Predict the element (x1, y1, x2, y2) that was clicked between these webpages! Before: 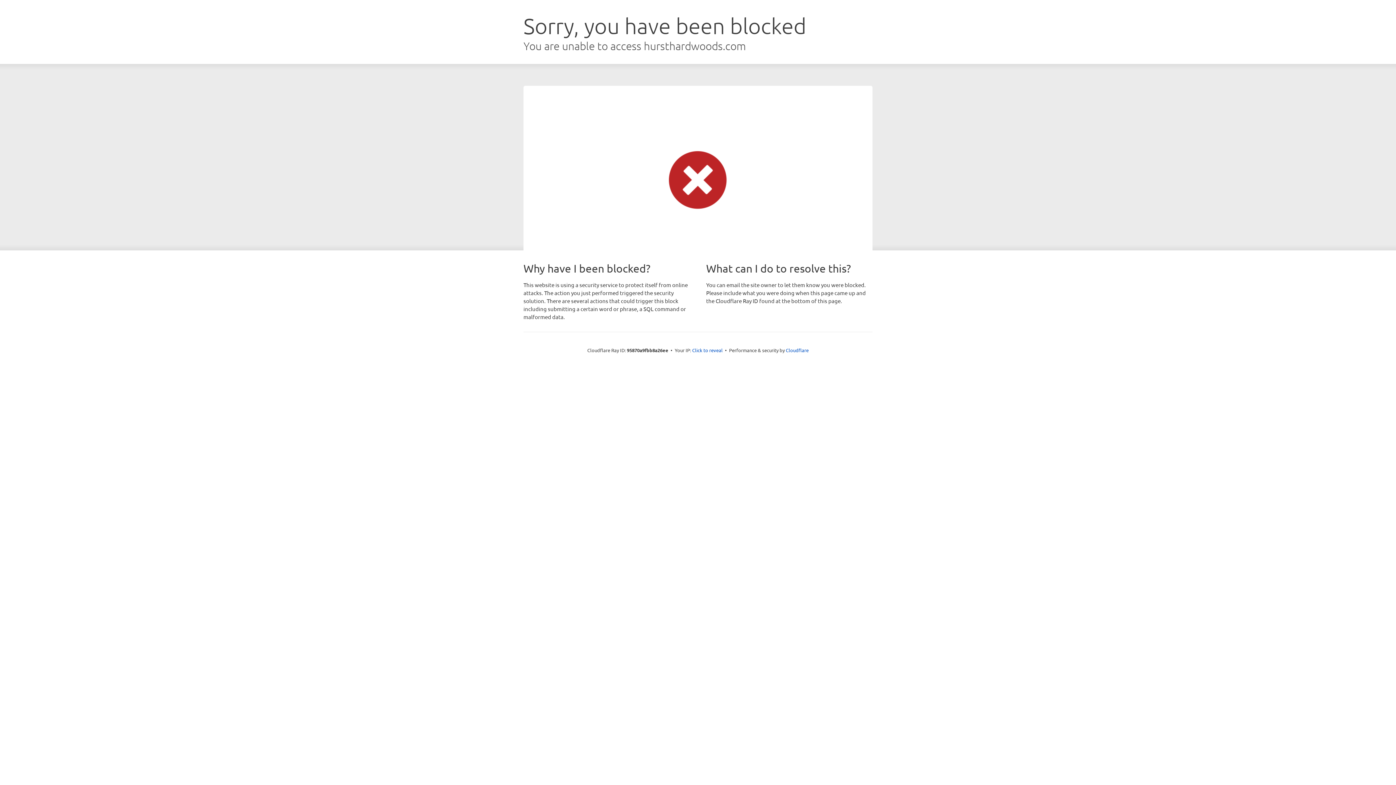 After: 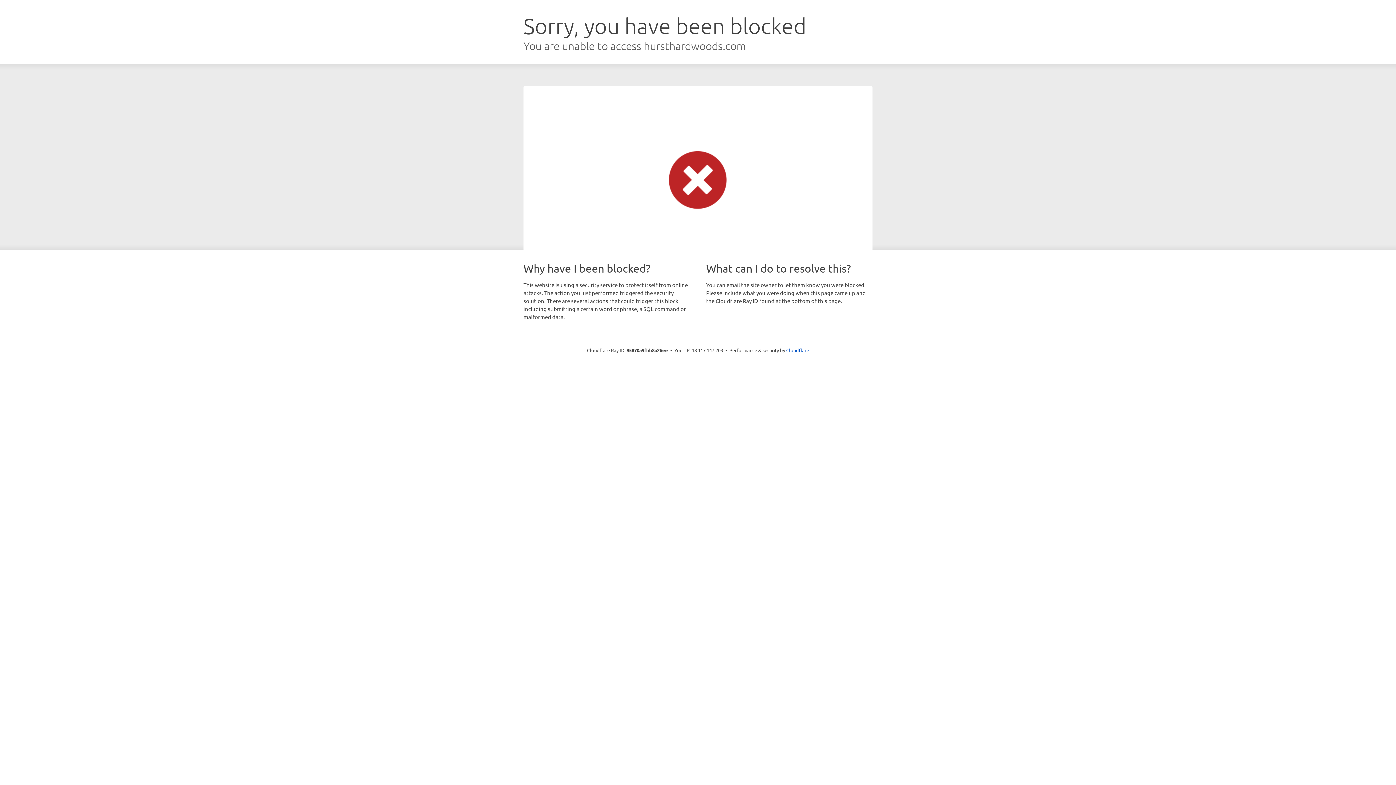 Action: label: Click to reveal bbox: (692, 346, 722, 353)